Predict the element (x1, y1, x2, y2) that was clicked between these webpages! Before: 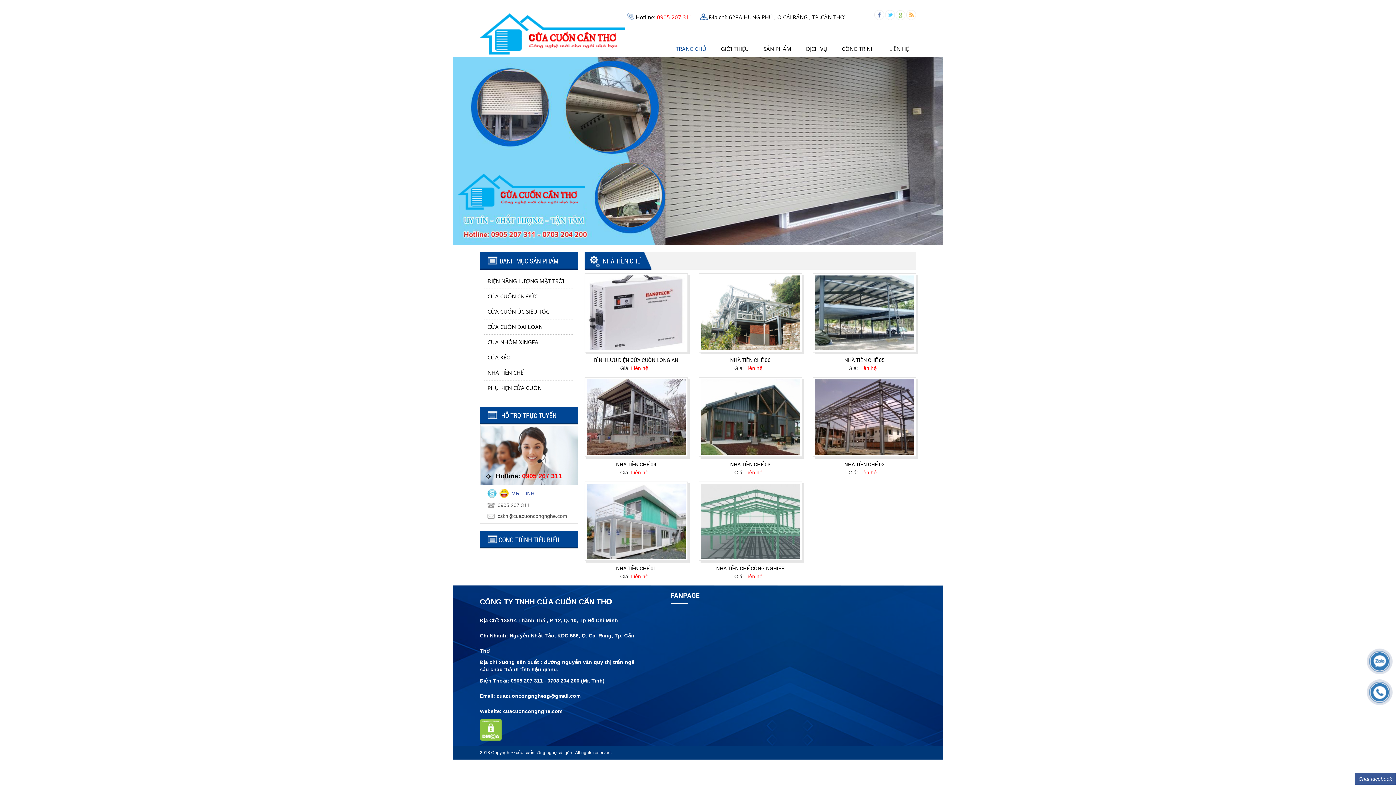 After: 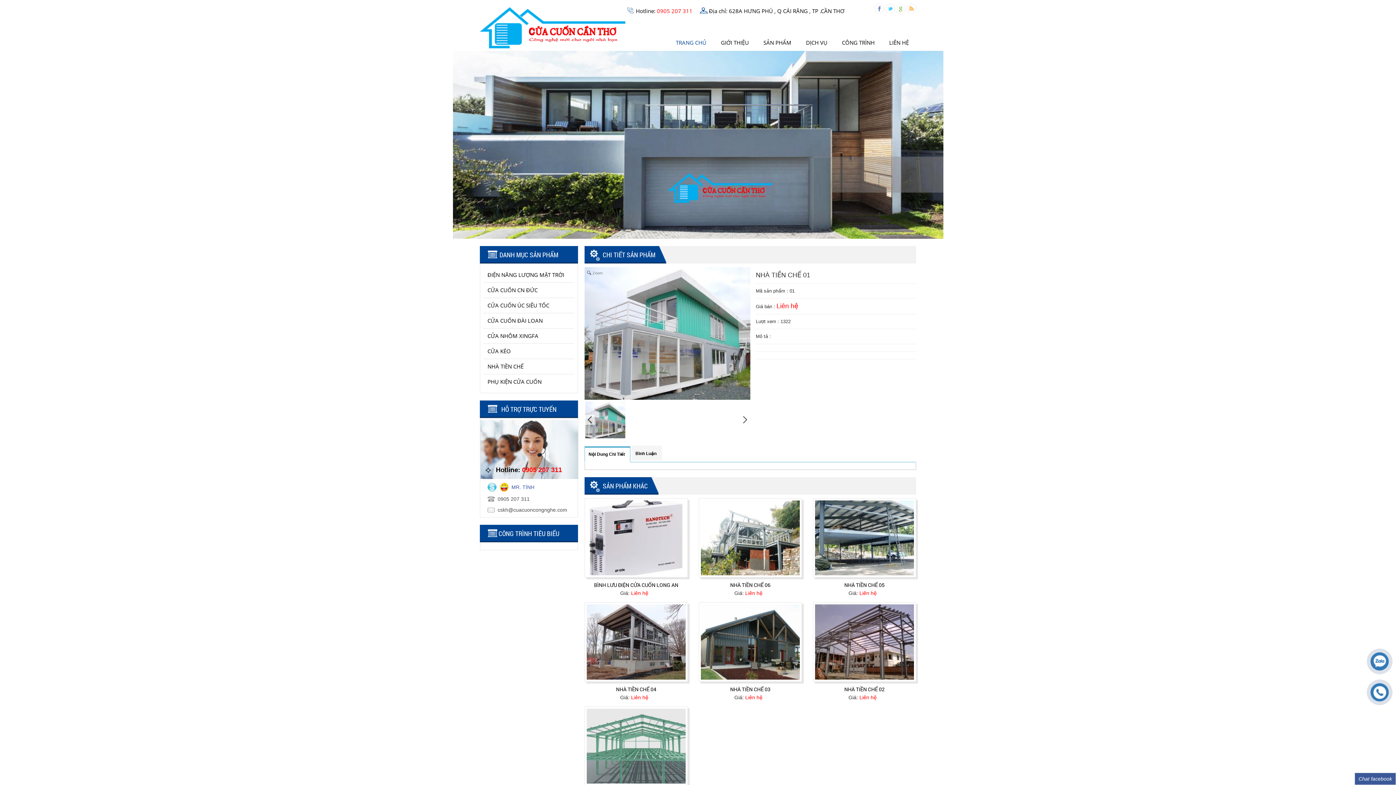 Action: bbox: (586, 518, 685, 523)